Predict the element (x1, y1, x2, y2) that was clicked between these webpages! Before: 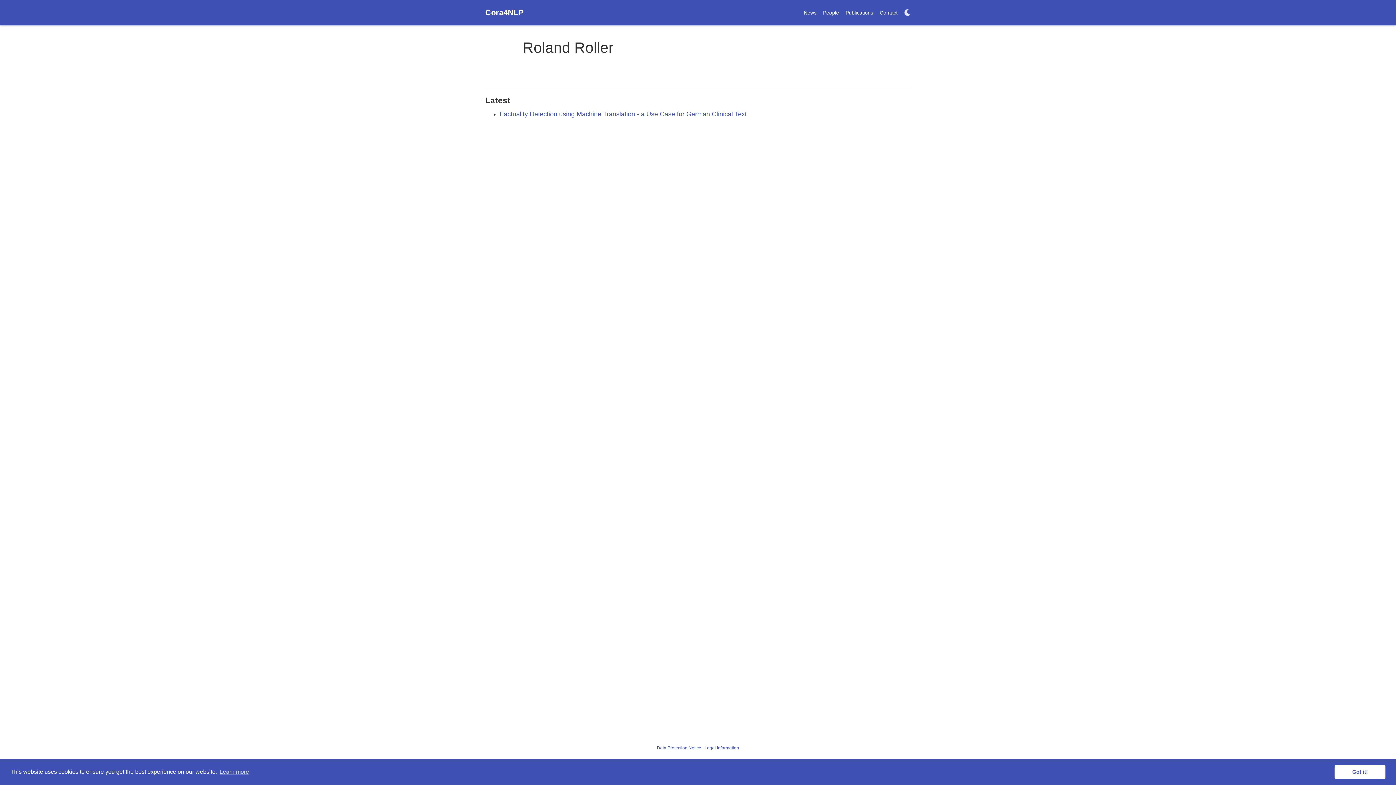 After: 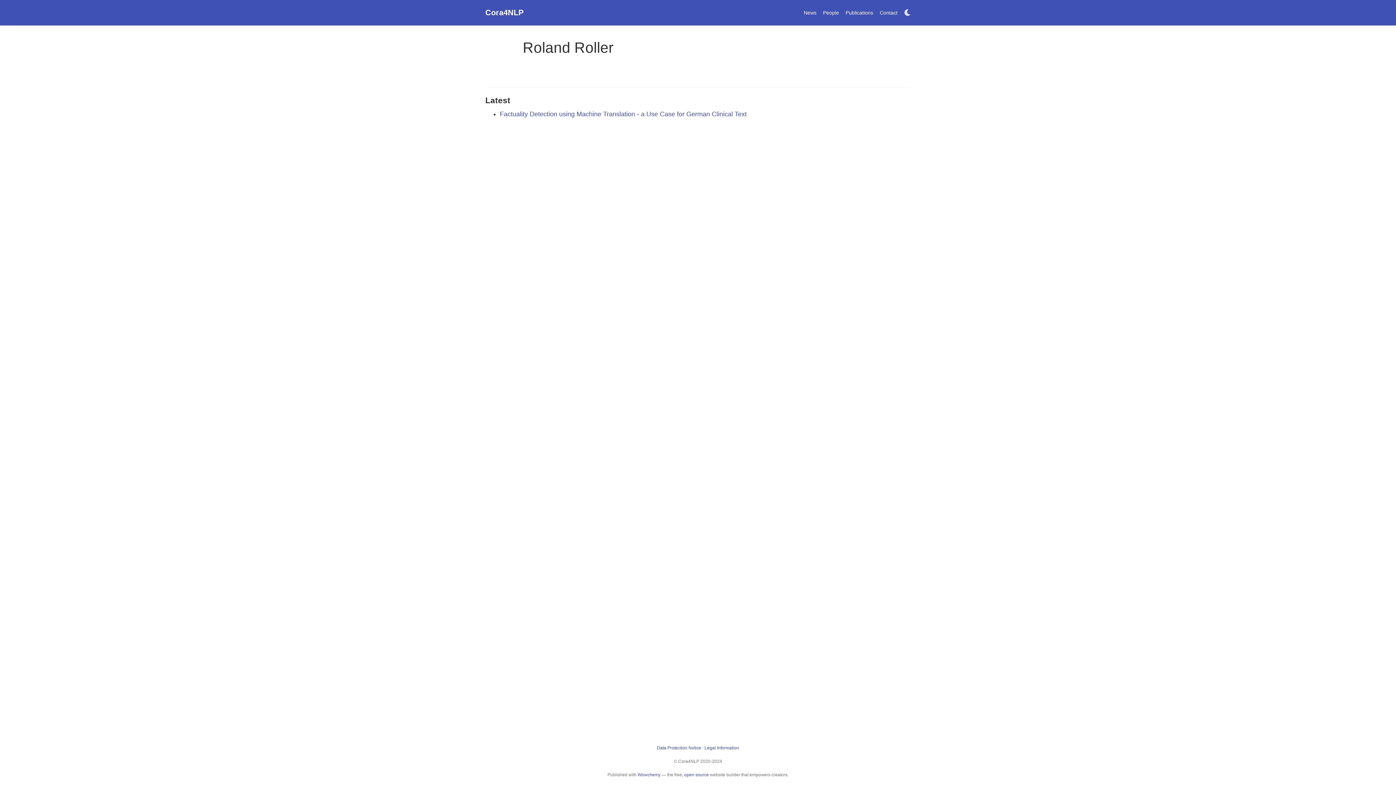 Action: label: dismiss cookie message bbox: (1334, 765, 1385, 779)